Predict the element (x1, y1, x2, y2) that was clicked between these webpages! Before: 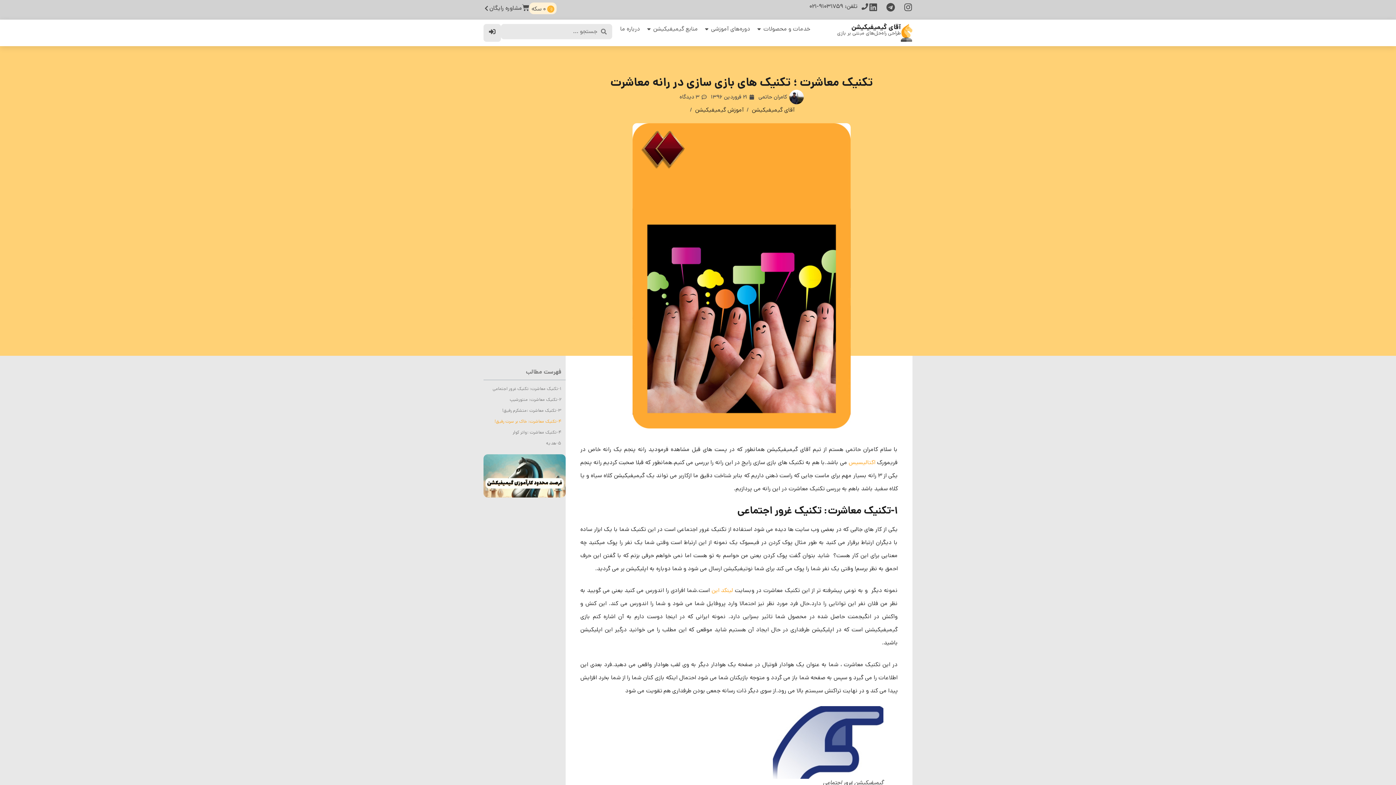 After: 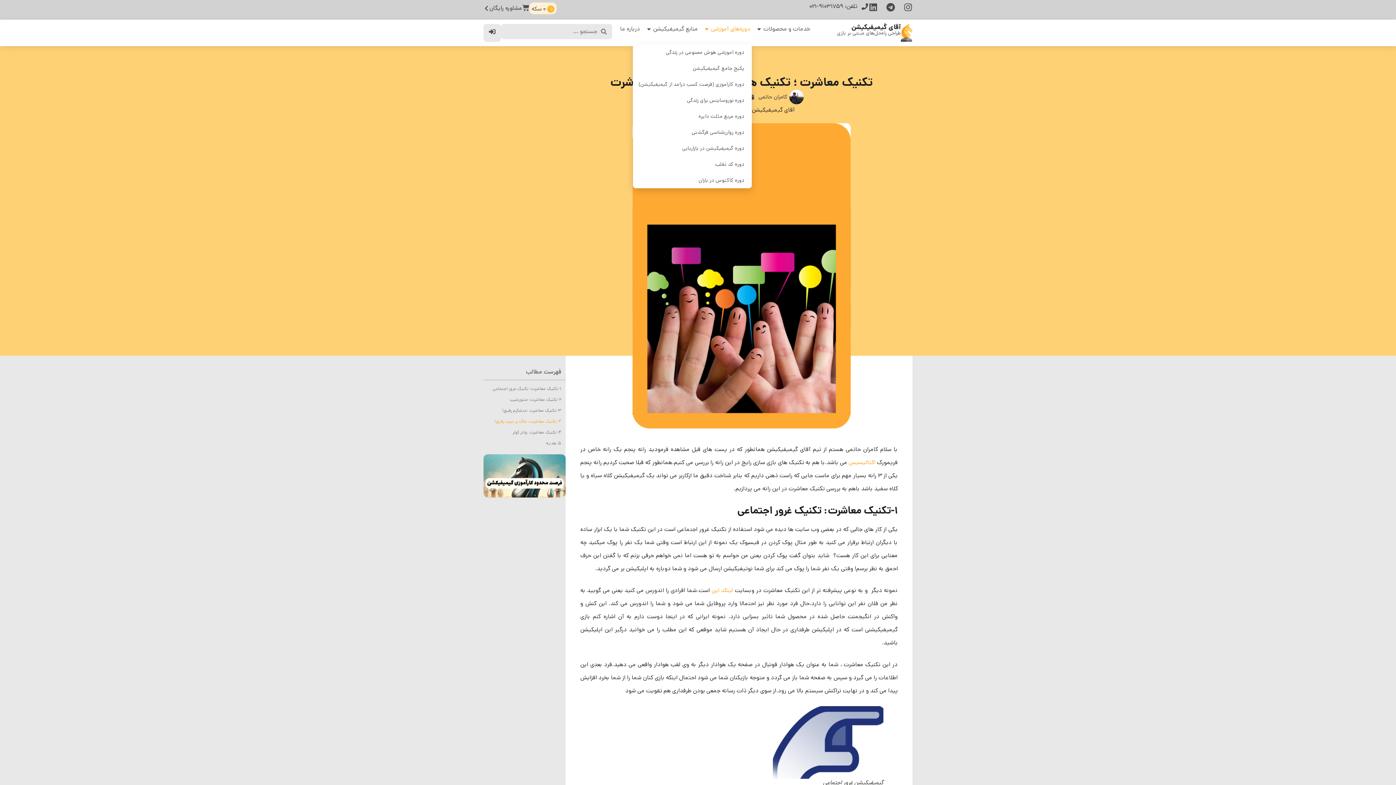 Action: bbox: (702, 24, 751, 34) label: دوره‌های آموزشی